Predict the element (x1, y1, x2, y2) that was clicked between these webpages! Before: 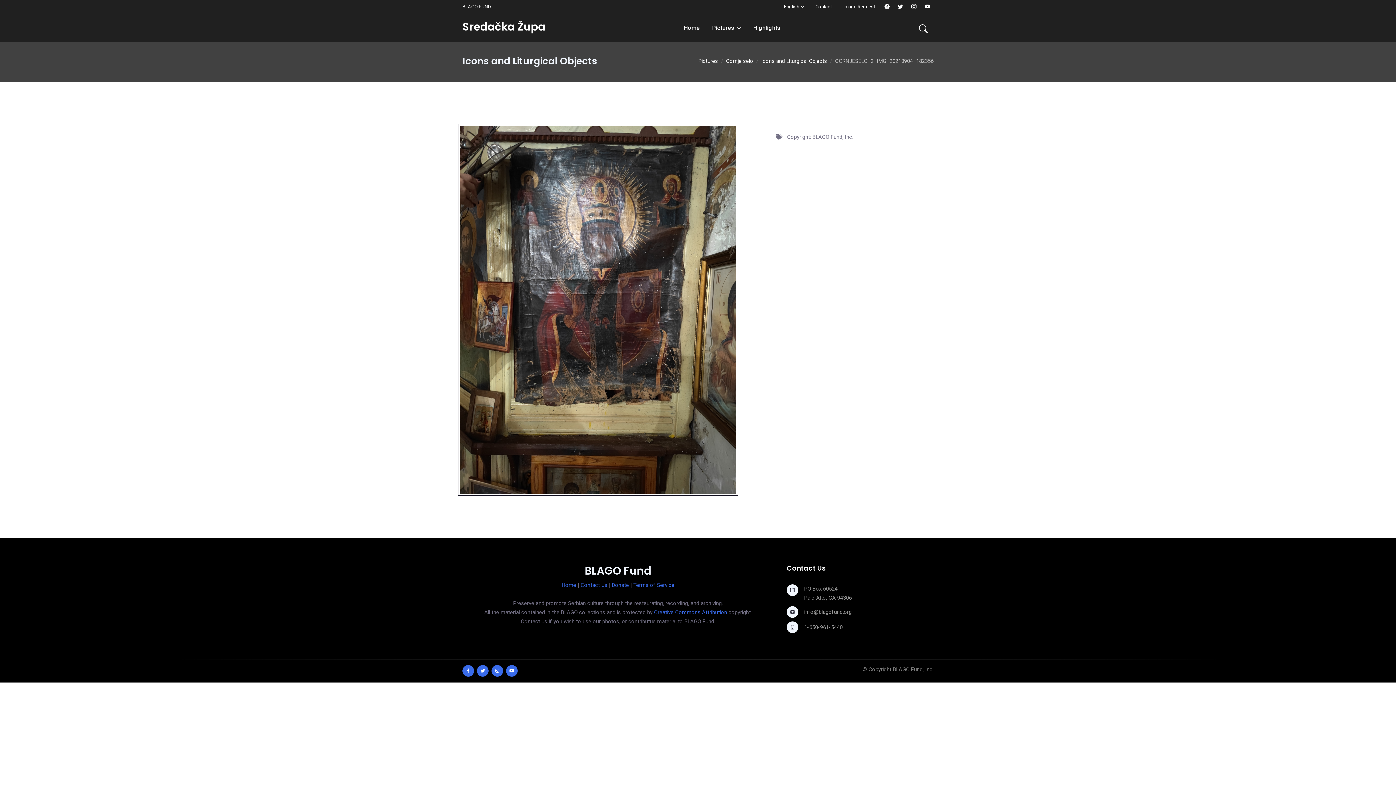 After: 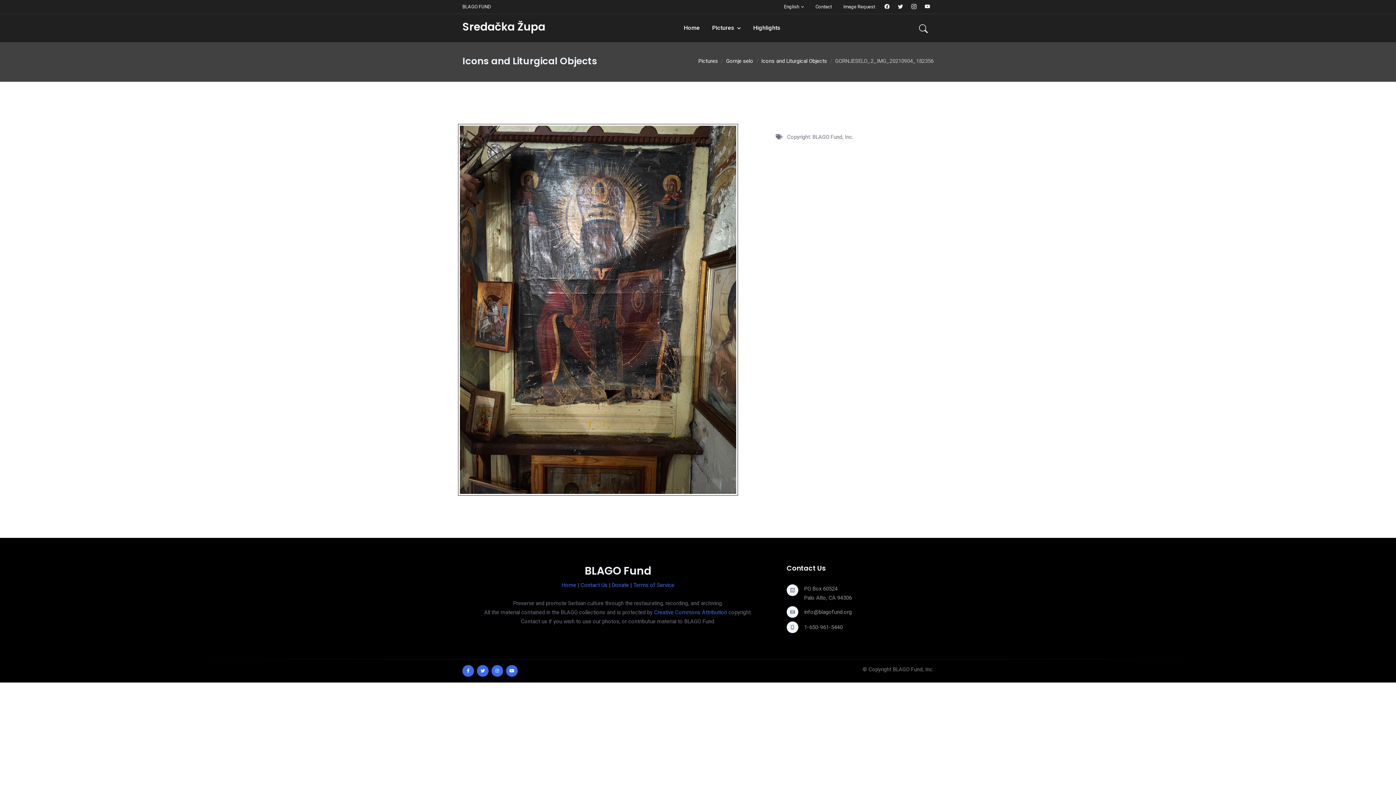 Action: label: BLAGO FUND bbox: (462, 4, 491, 9)